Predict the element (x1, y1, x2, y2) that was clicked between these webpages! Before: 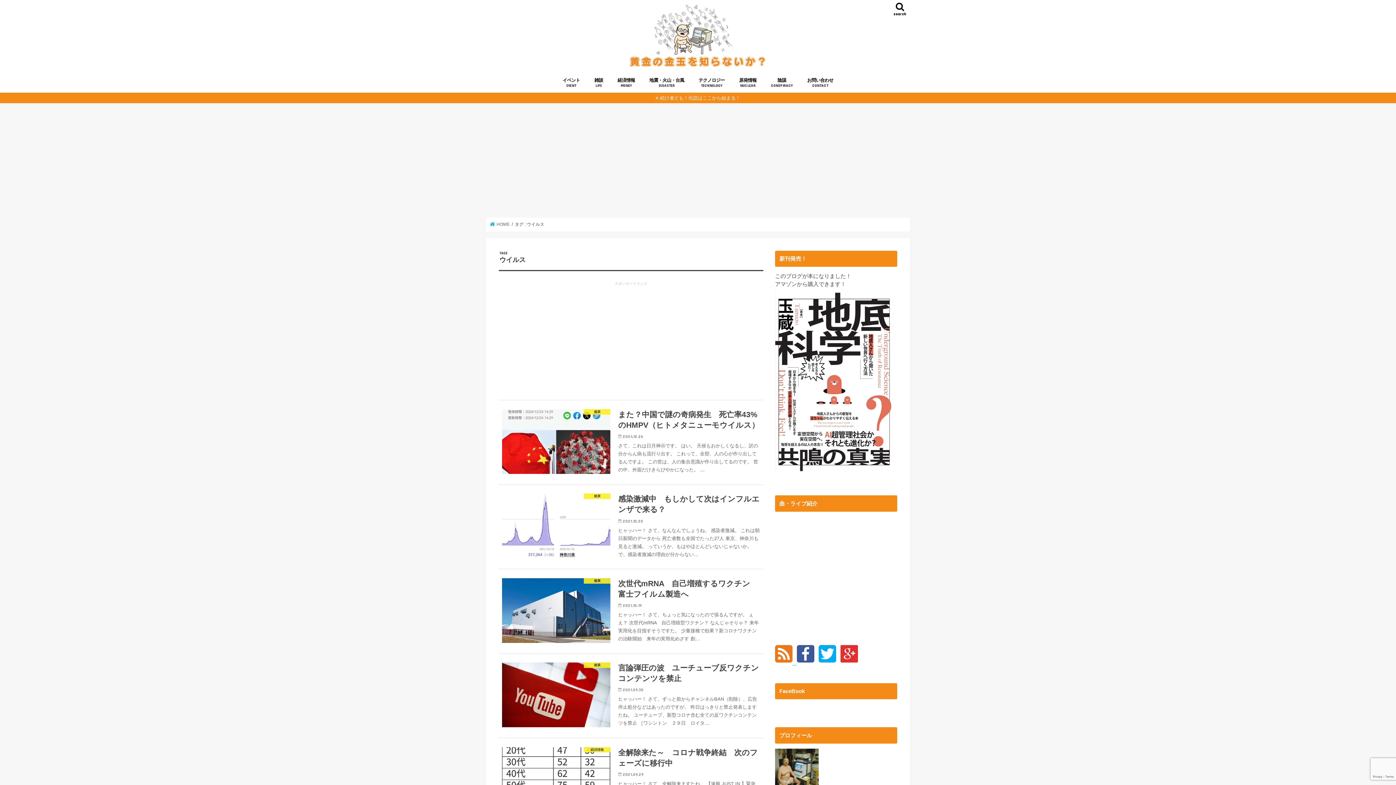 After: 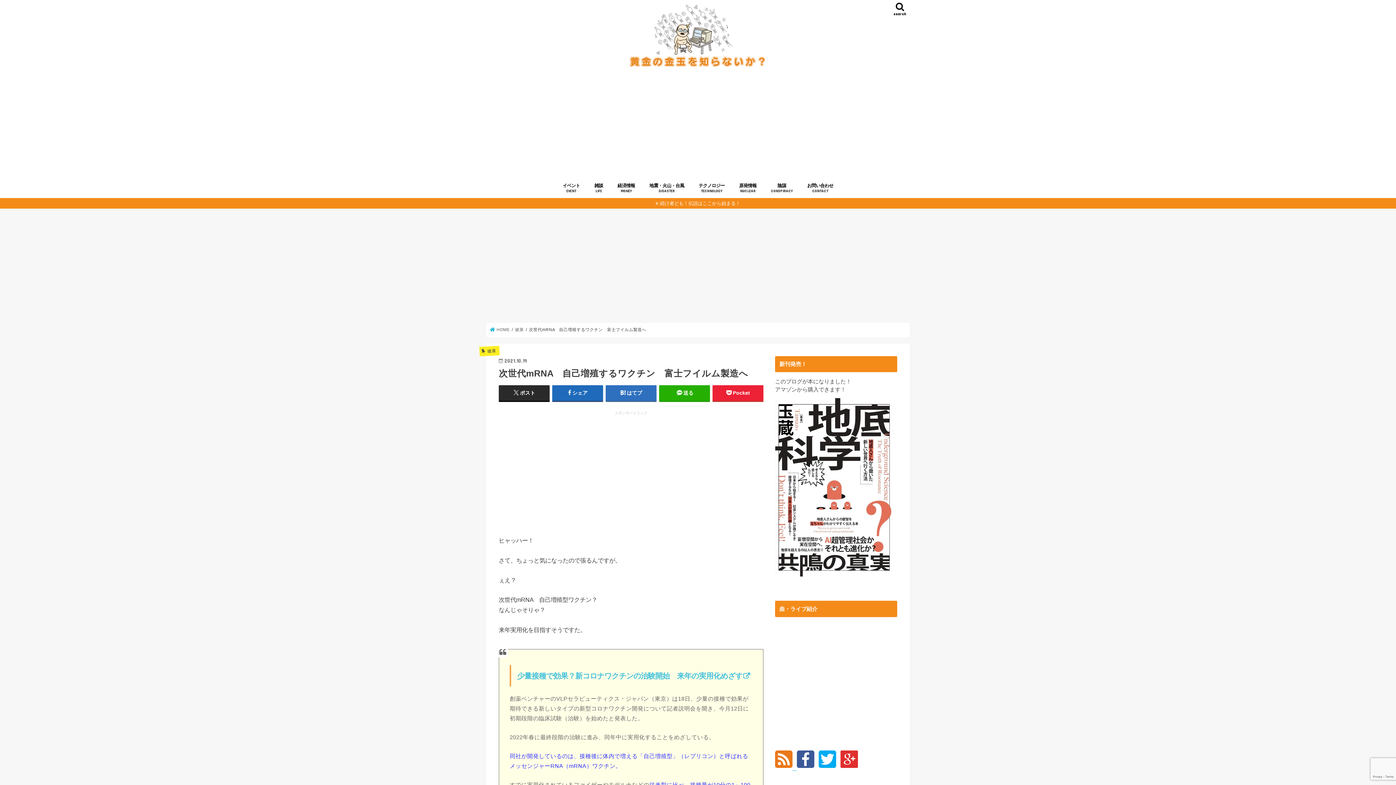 Action: label: 健康
次世代mRNA　自己増殖するワクチン　富士フイルム製造へ

2021.10.19

ヒャッハー！ さて、ちょっと気になったので張るんですが。 ぇえ？ 次世代mRNA　自己増殖型ワクチン？ なんじゃそりゃ？ 来年実用化を目指すそうですた。 少量接種で効果？新コロナワクチンの治験開始　来年の実用化めざす 創… bbox: (498, 569, 763, 654)